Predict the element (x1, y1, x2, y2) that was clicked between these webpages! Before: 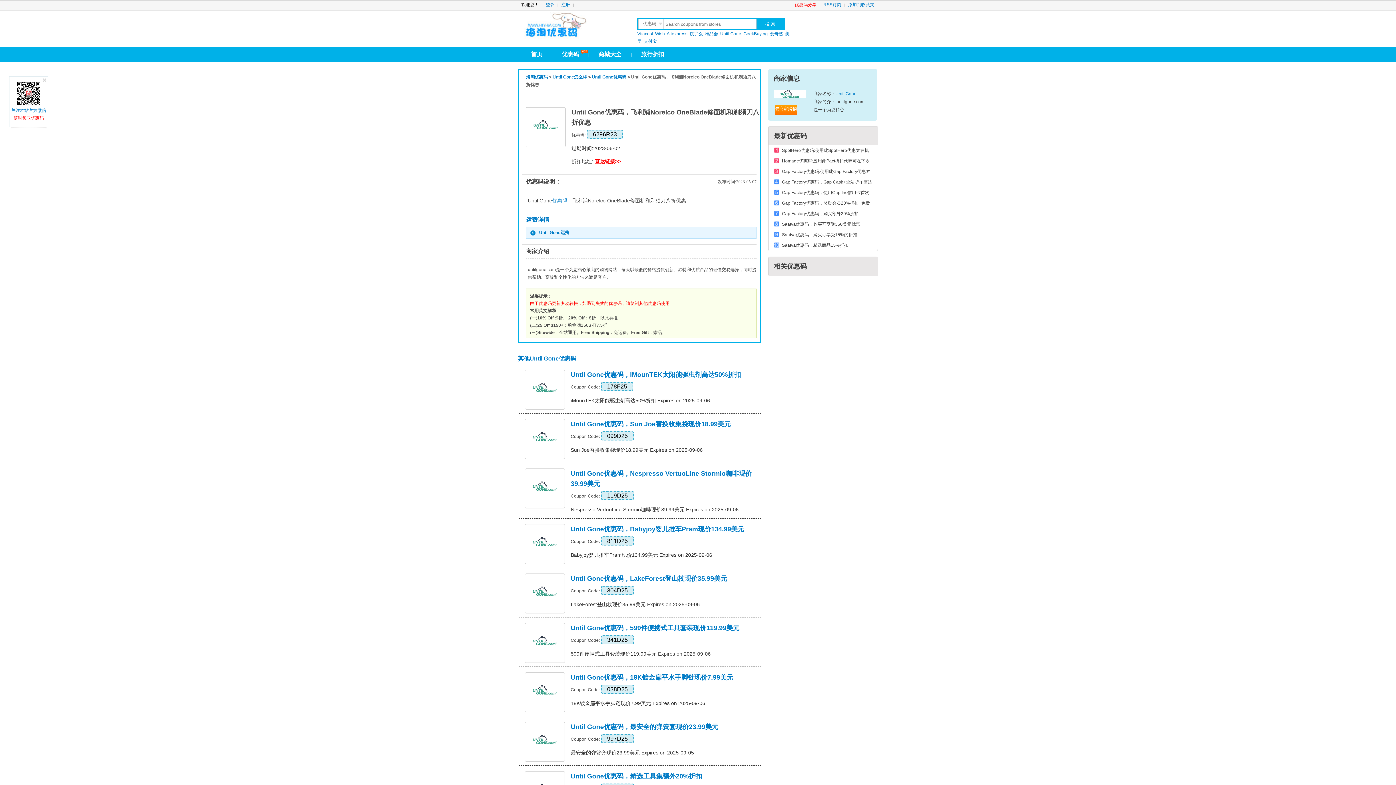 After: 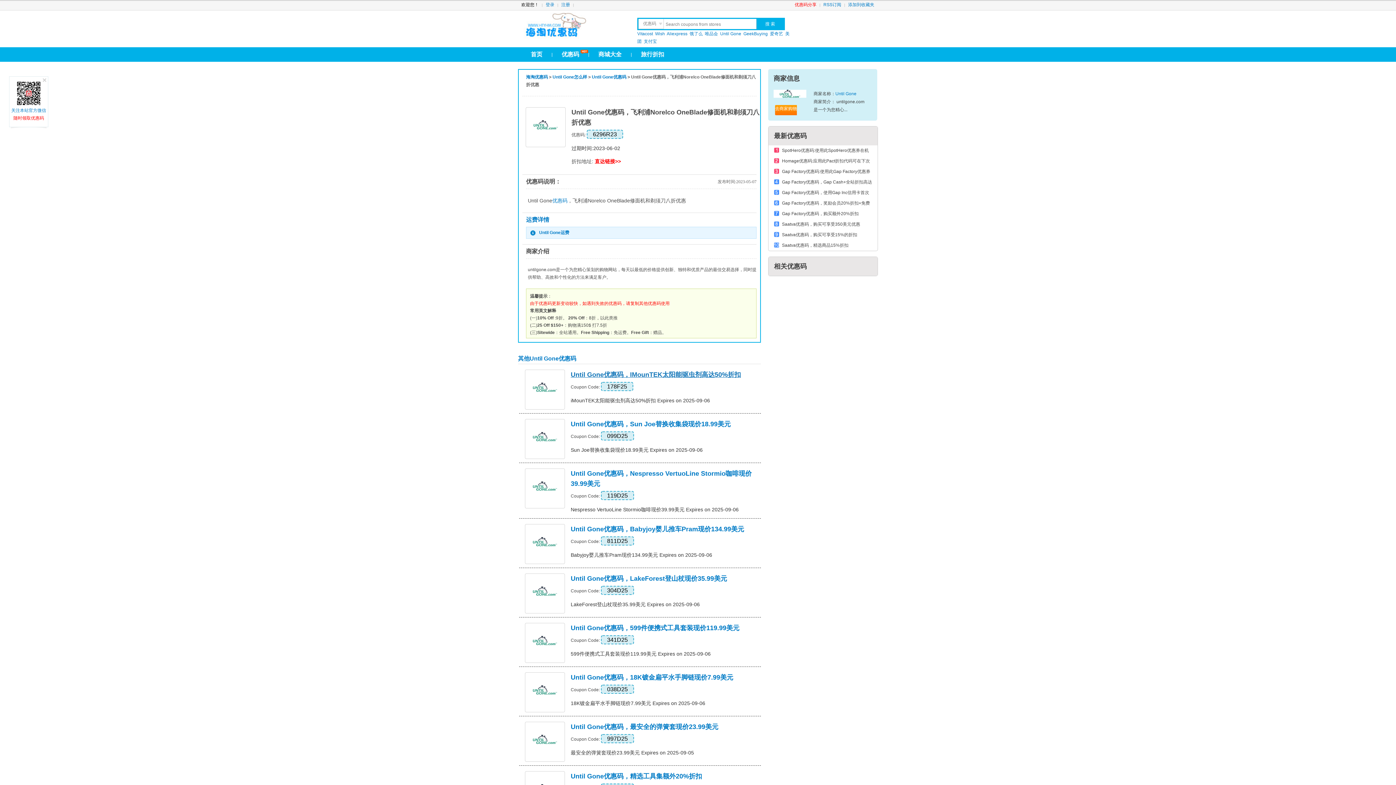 Action: label: Until Gone优惠码，IMounTEK太阳能驱虫剂高达50%折扣 bbox: (570, 371, 741, 378)